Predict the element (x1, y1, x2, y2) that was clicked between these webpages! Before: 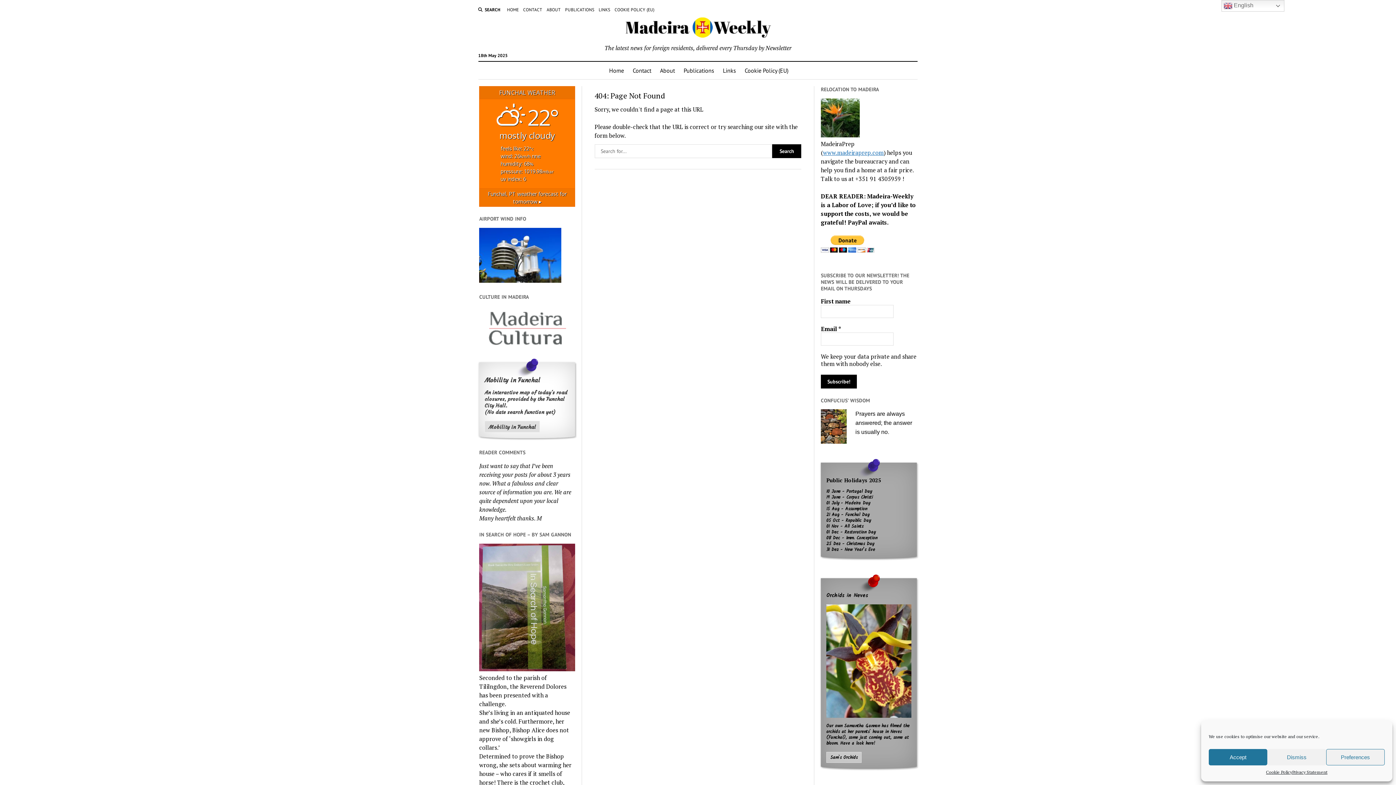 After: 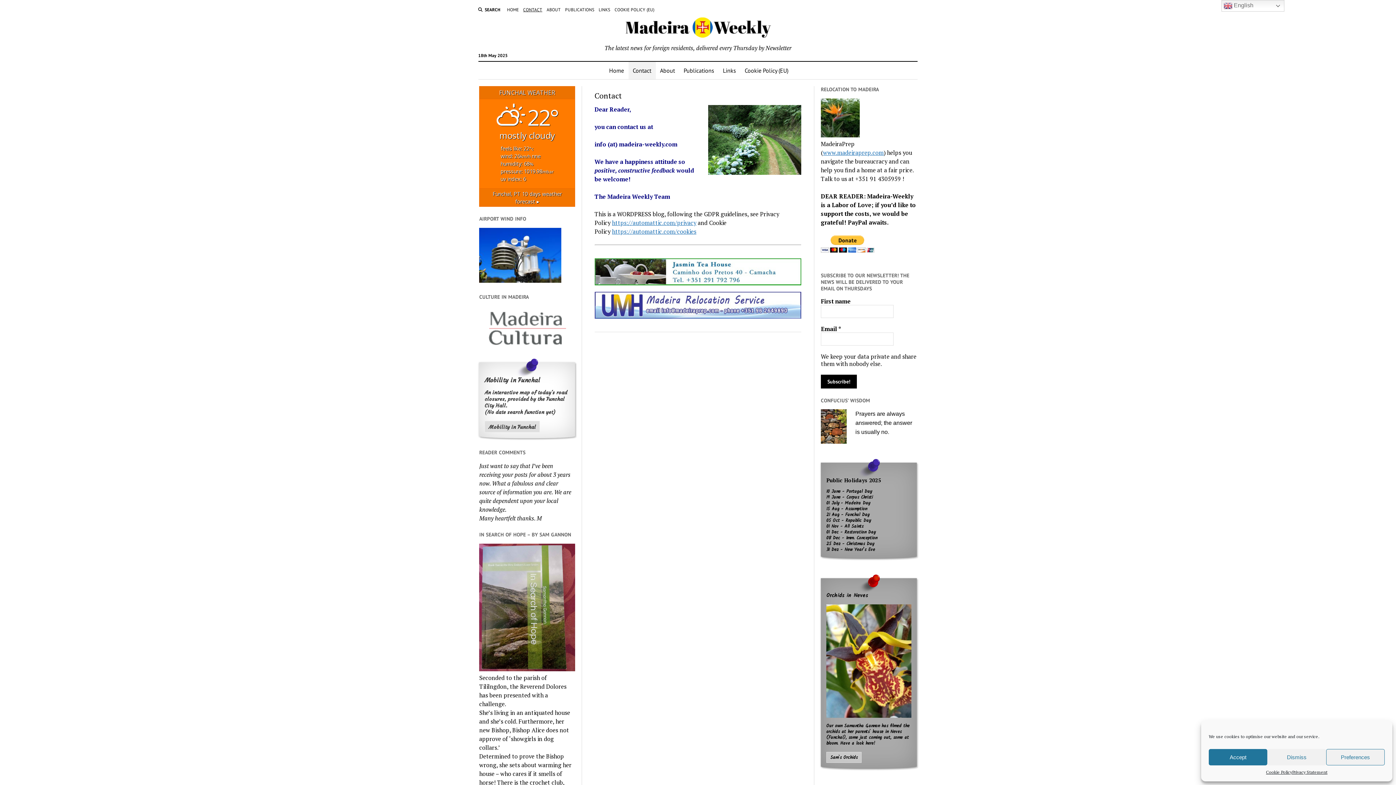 Action: bbox: (523, 6, 542, 13) label: CONTACT